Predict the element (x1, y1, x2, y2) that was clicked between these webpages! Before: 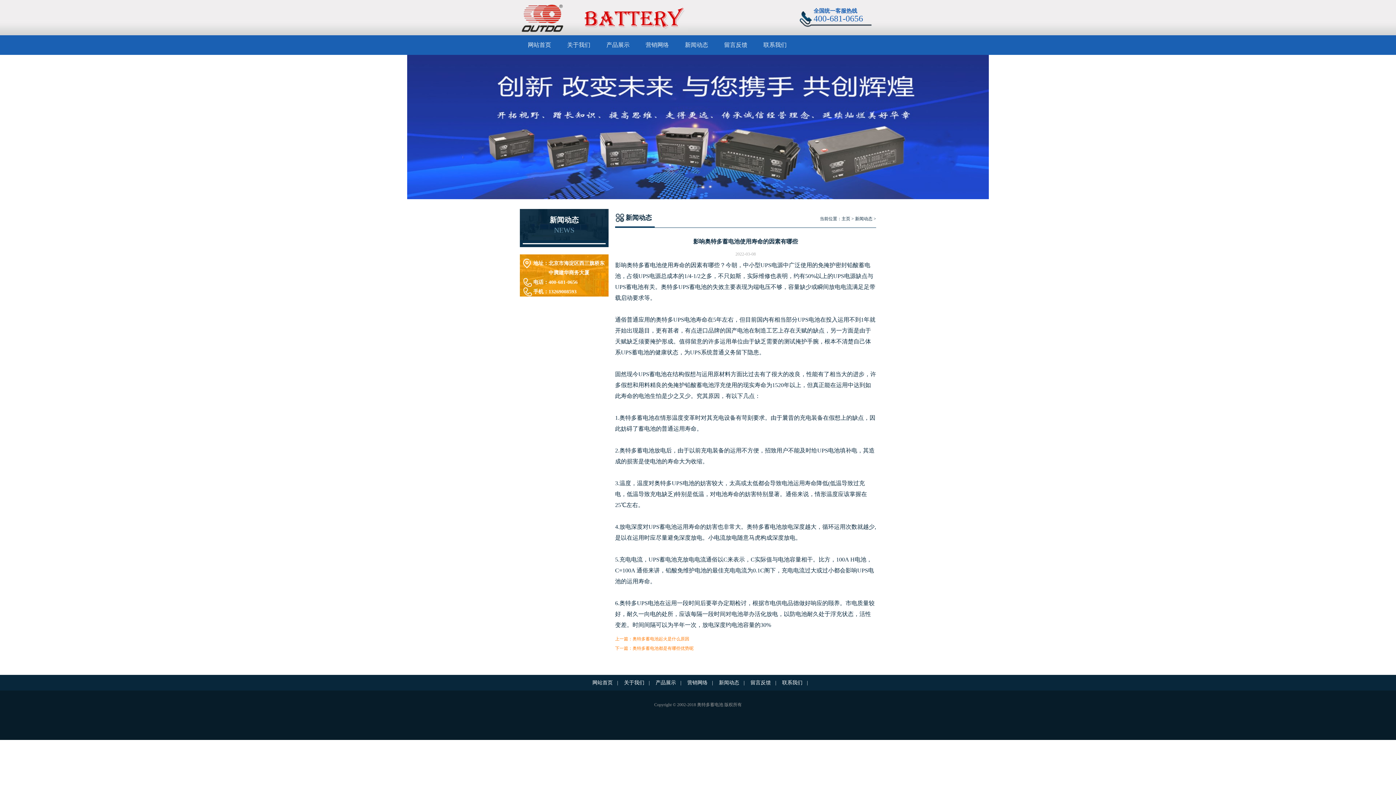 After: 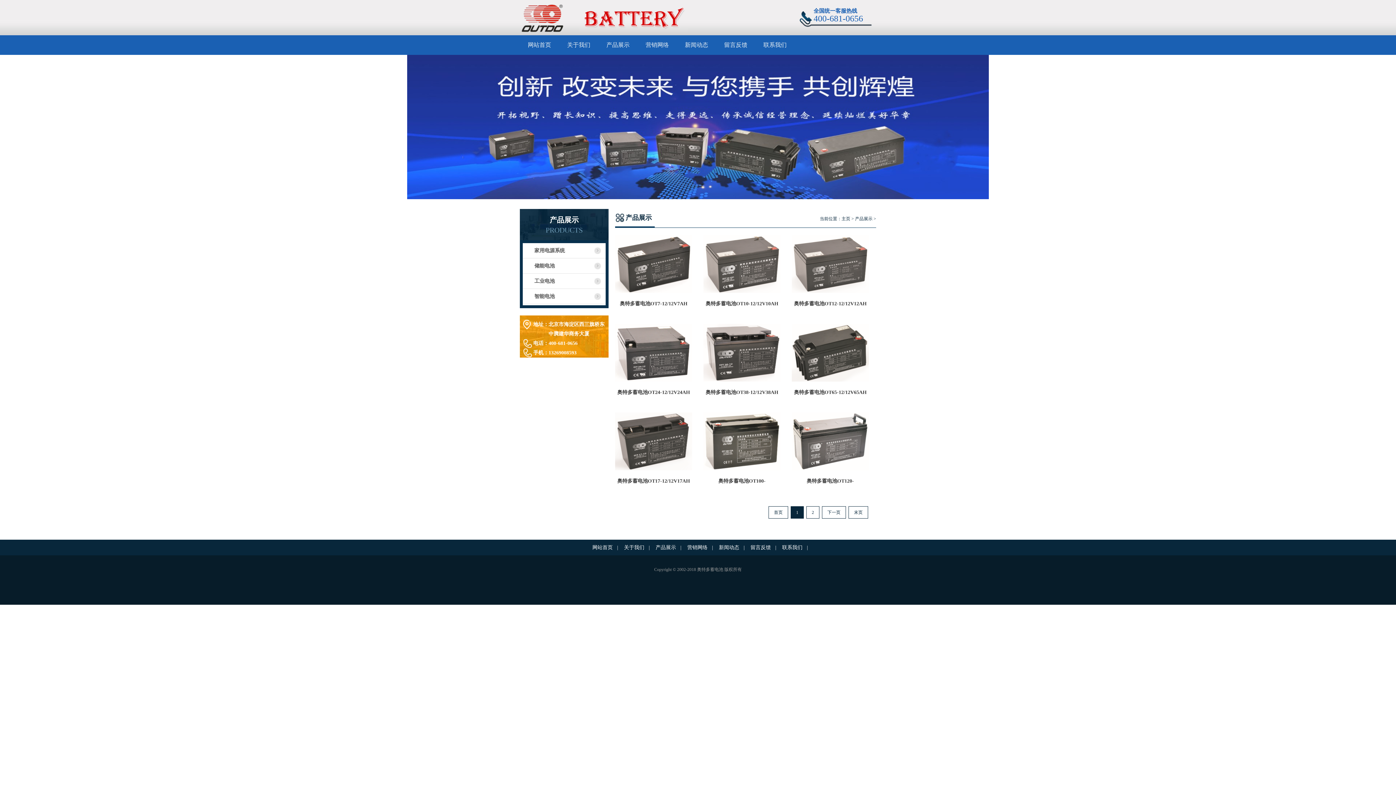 Action: label: 产品展示 bbox: (598, 35, 637, 54)